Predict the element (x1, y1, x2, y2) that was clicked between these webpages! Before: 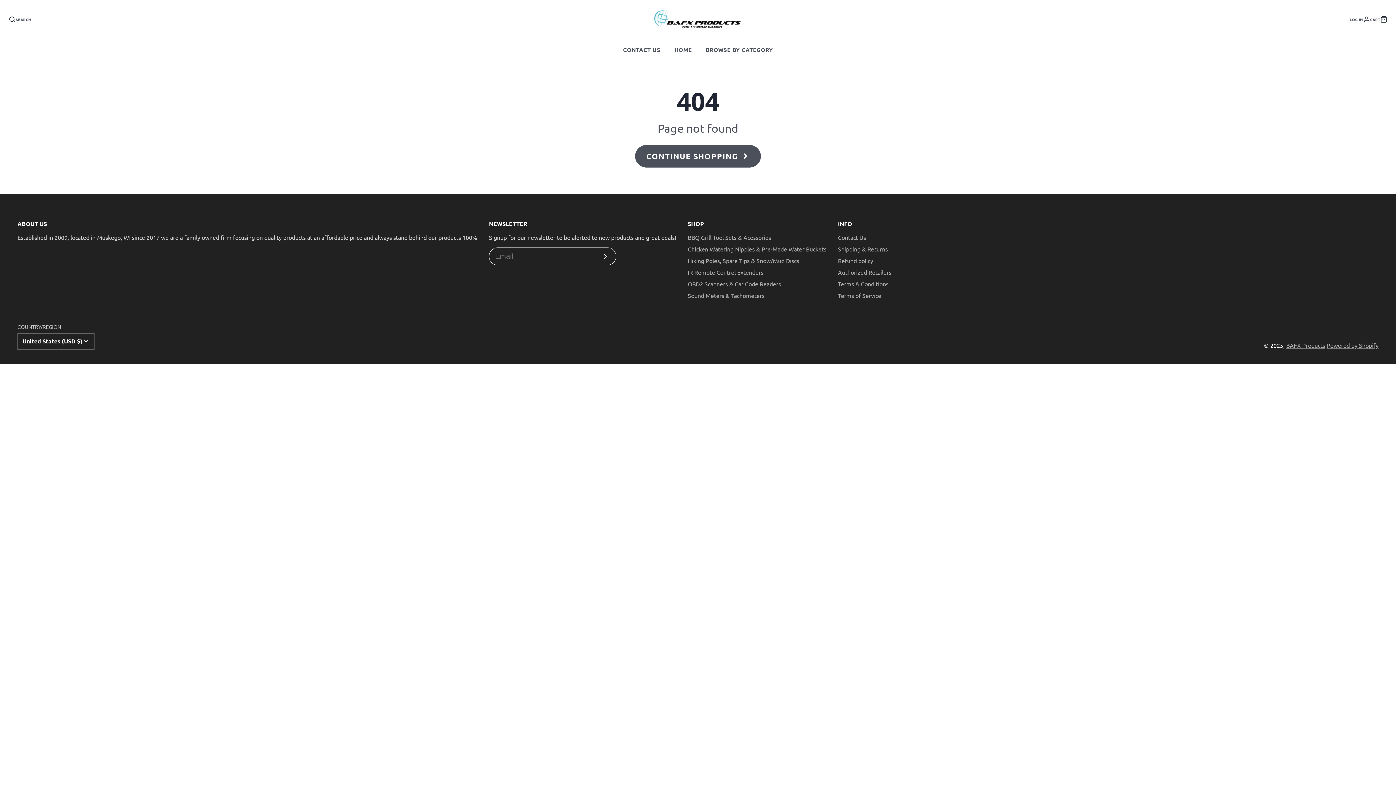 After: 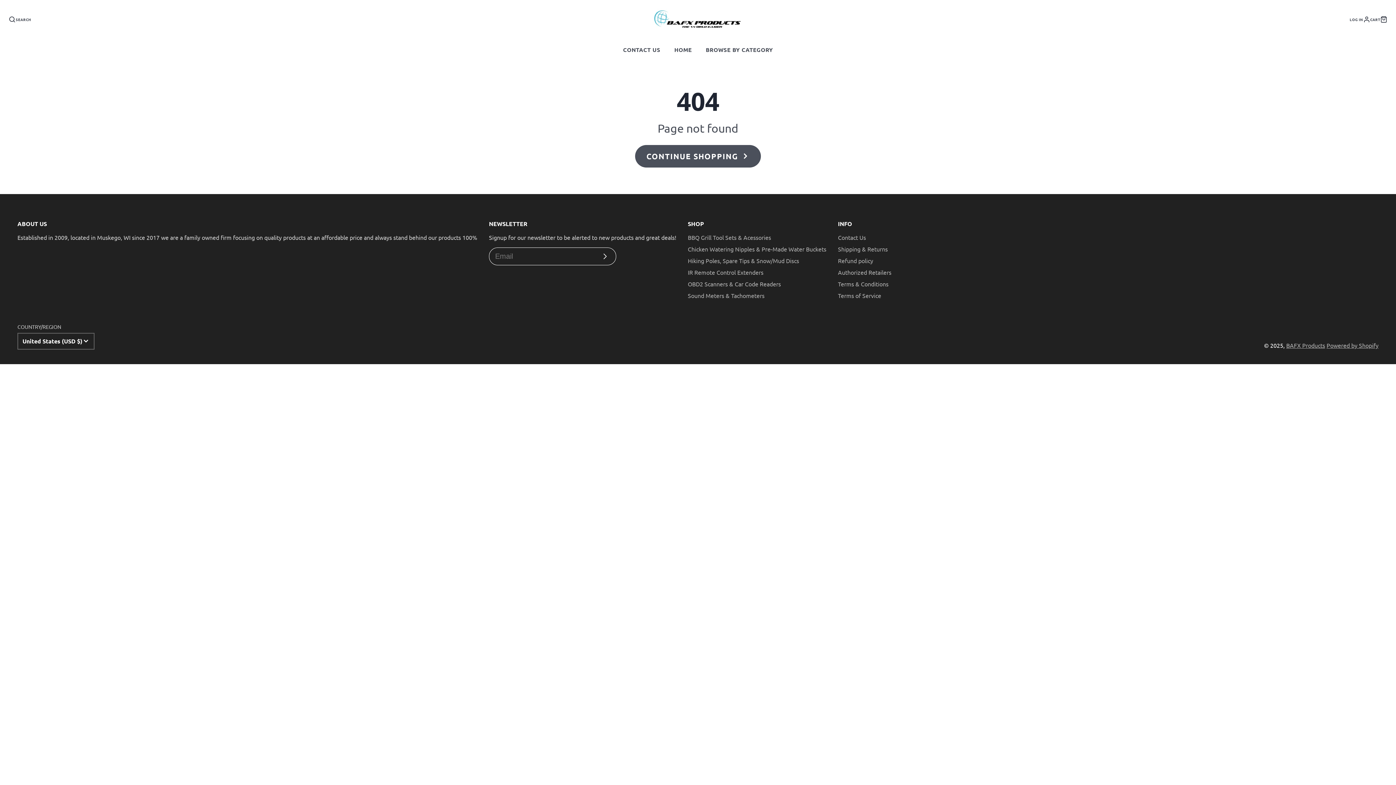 Action: bbox: (1326, 341, 1378, 348) label: Powered by Shopify